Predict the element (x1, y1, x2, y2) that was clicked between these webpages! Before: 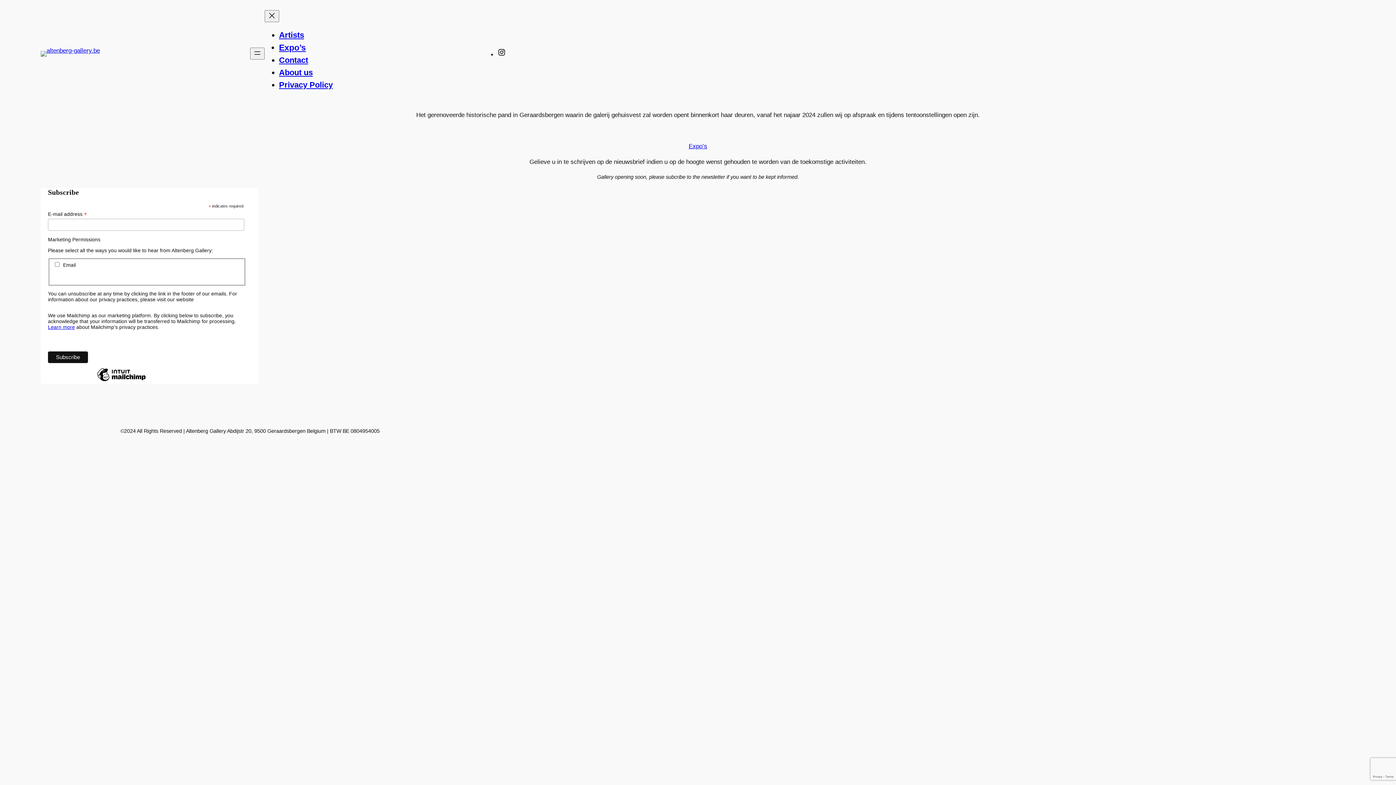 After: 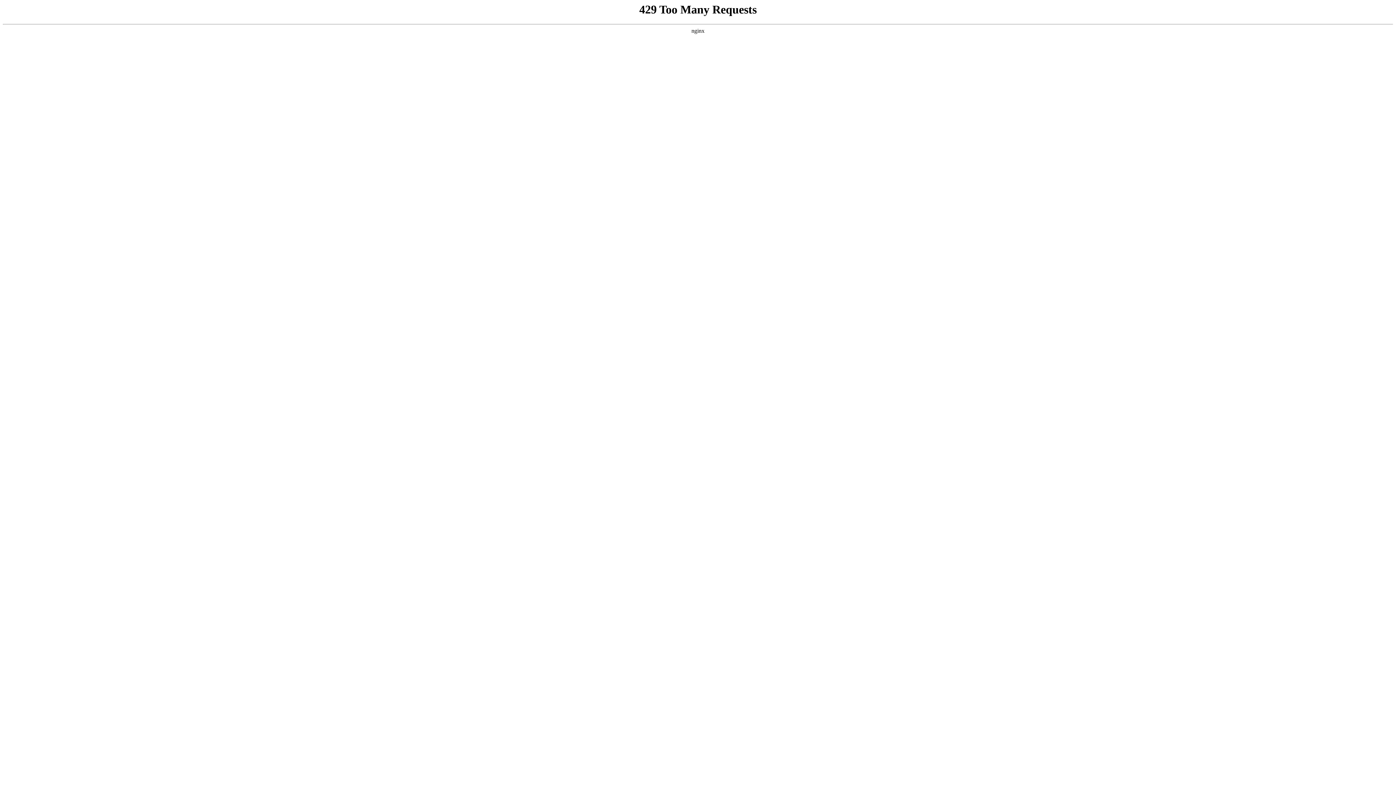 Action: label: Contact bbox: (279, 55, 308, 64)